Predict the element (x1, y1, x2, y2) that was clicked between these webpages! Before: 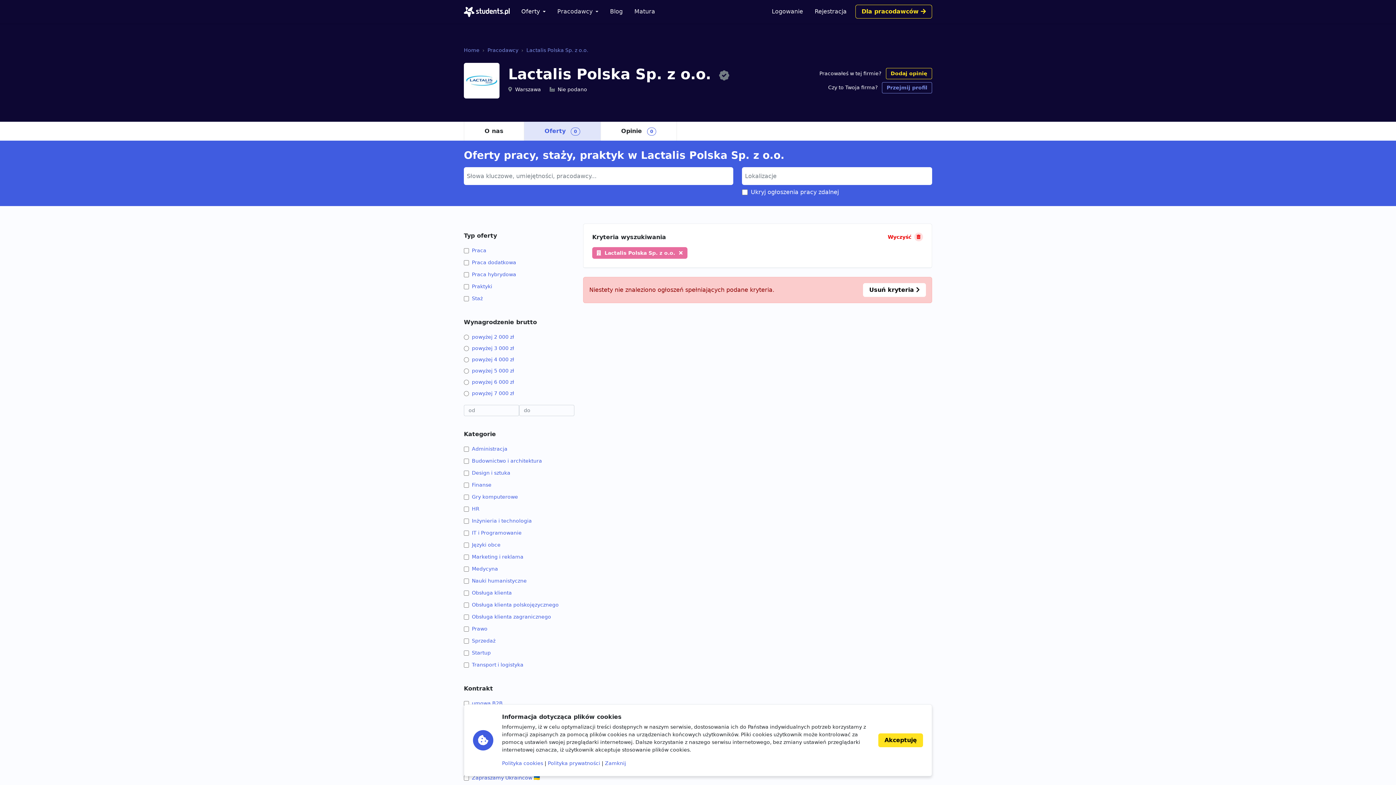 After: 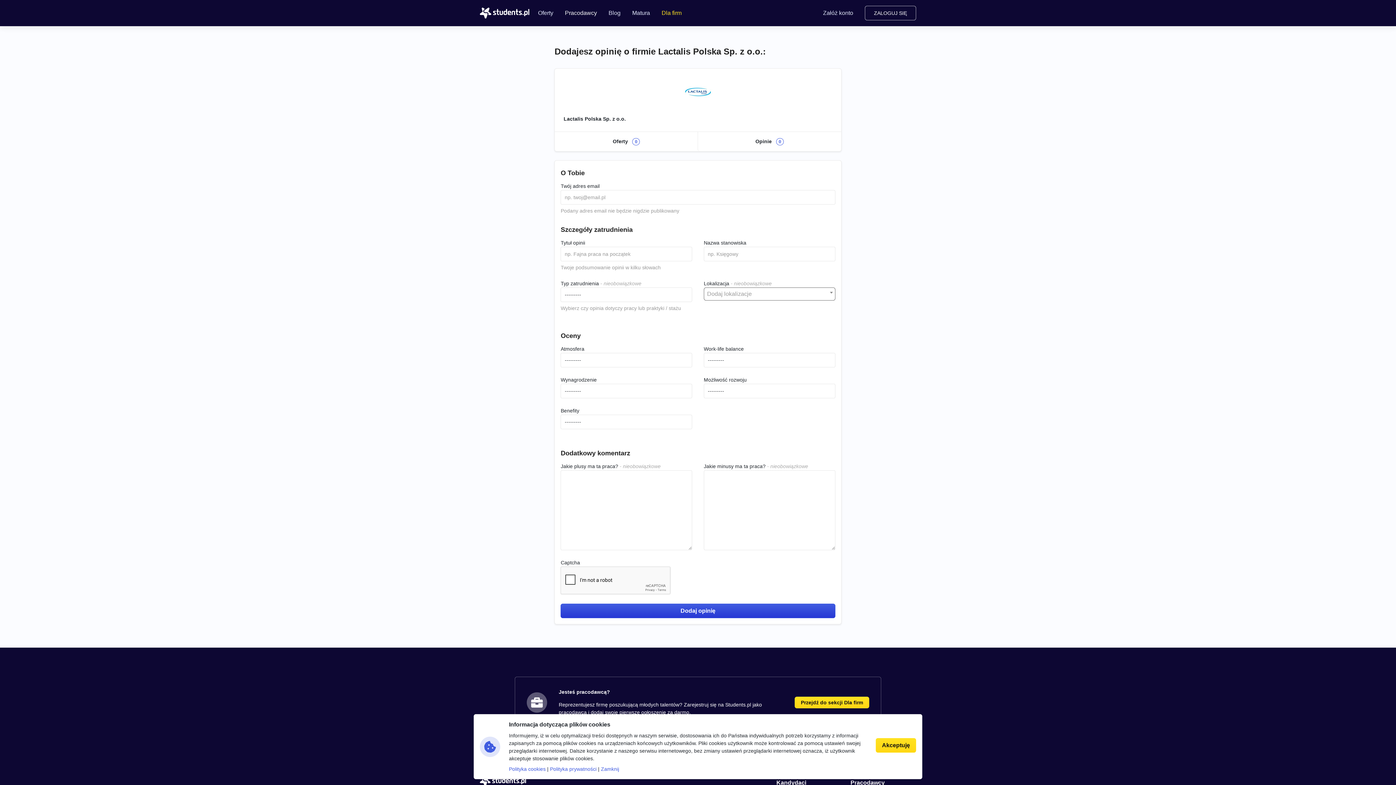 Action: label: Dodaj opinię bbox: (886, 68, 932, 79)